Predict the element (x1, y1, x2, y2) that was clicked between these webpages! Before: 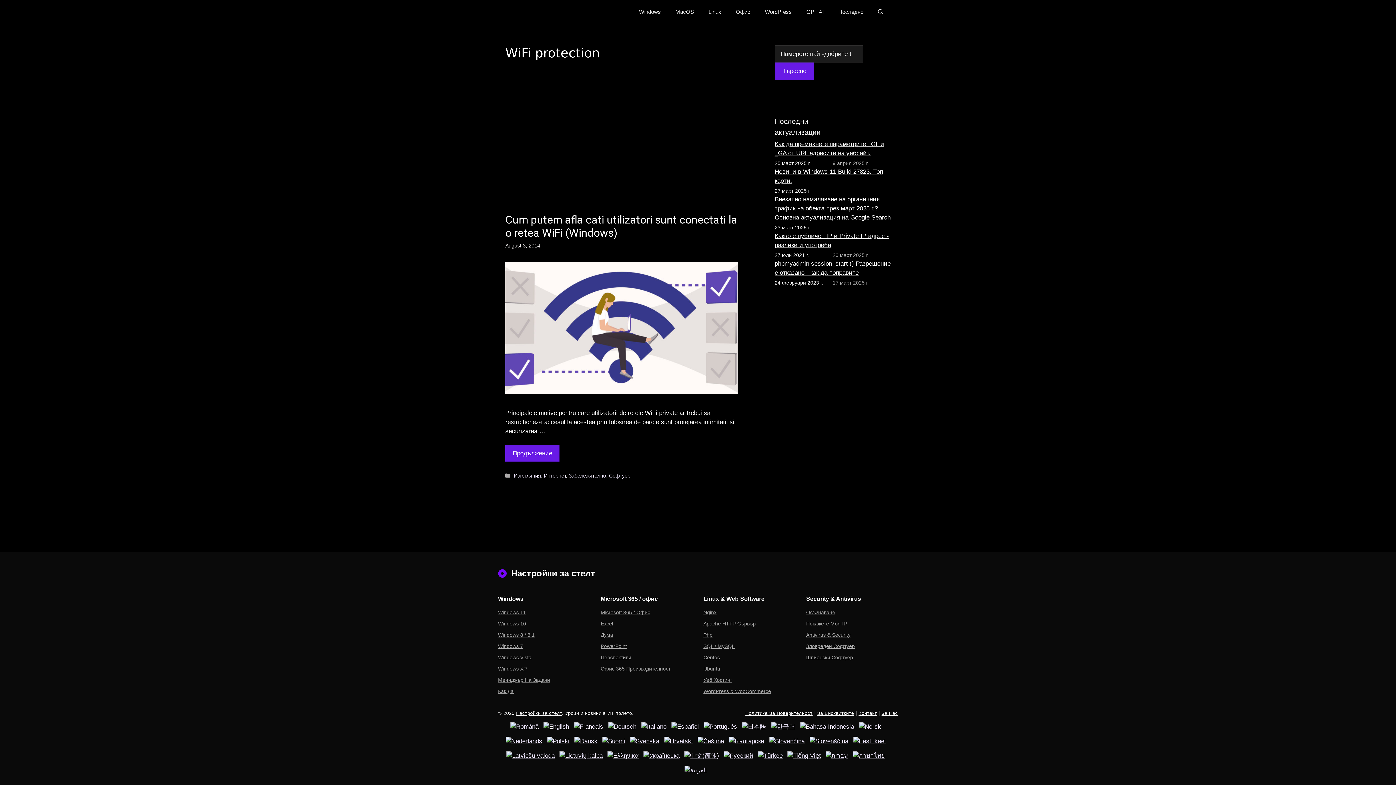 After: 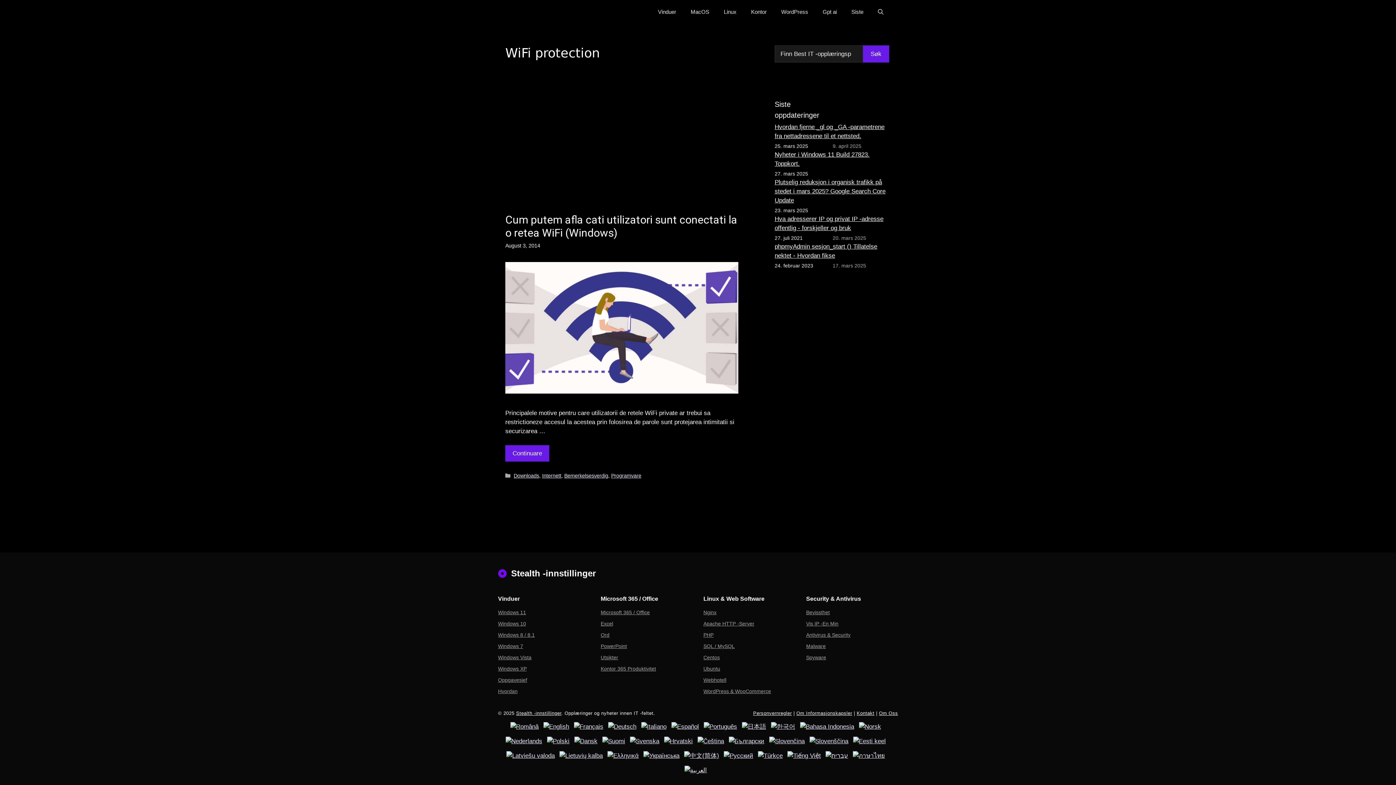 Action: bbox: (859, 722, 881, 731)